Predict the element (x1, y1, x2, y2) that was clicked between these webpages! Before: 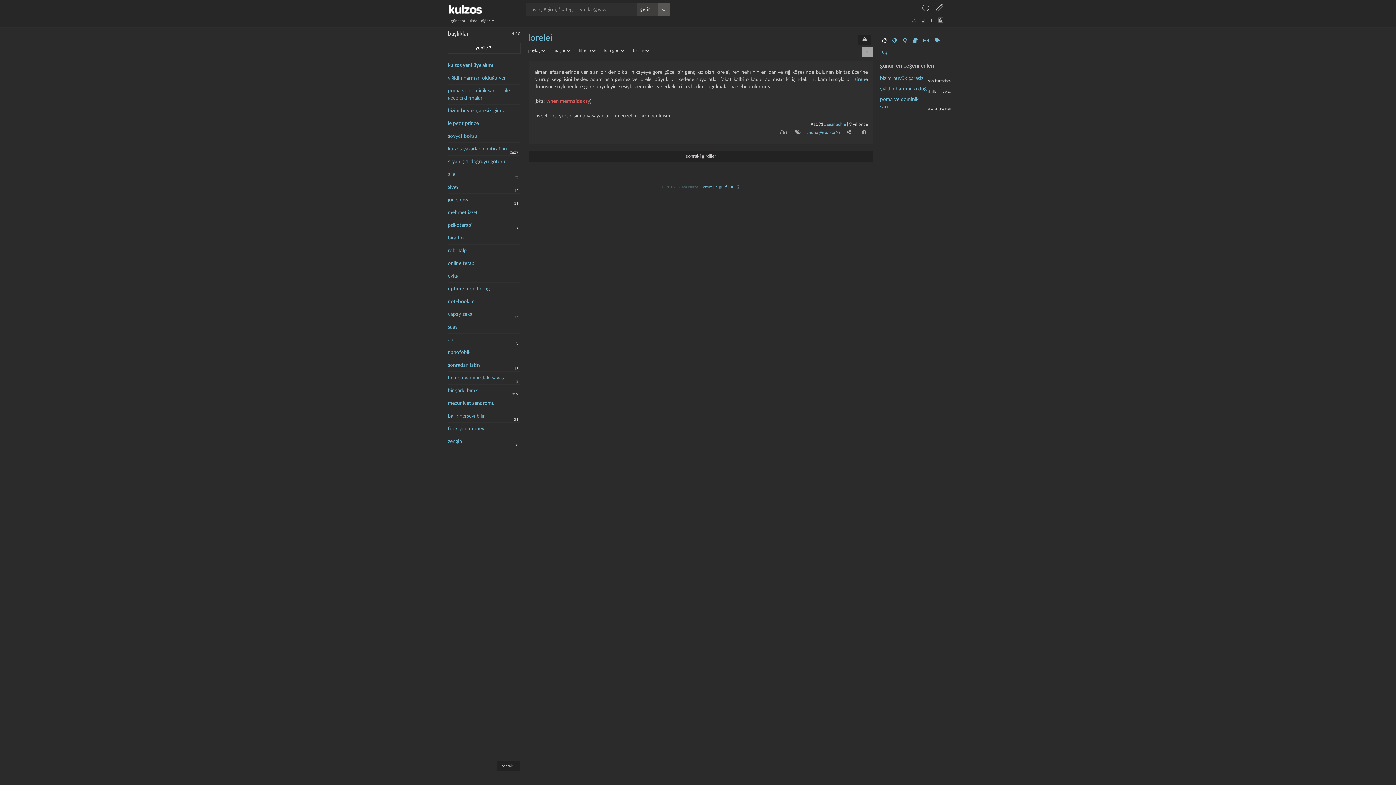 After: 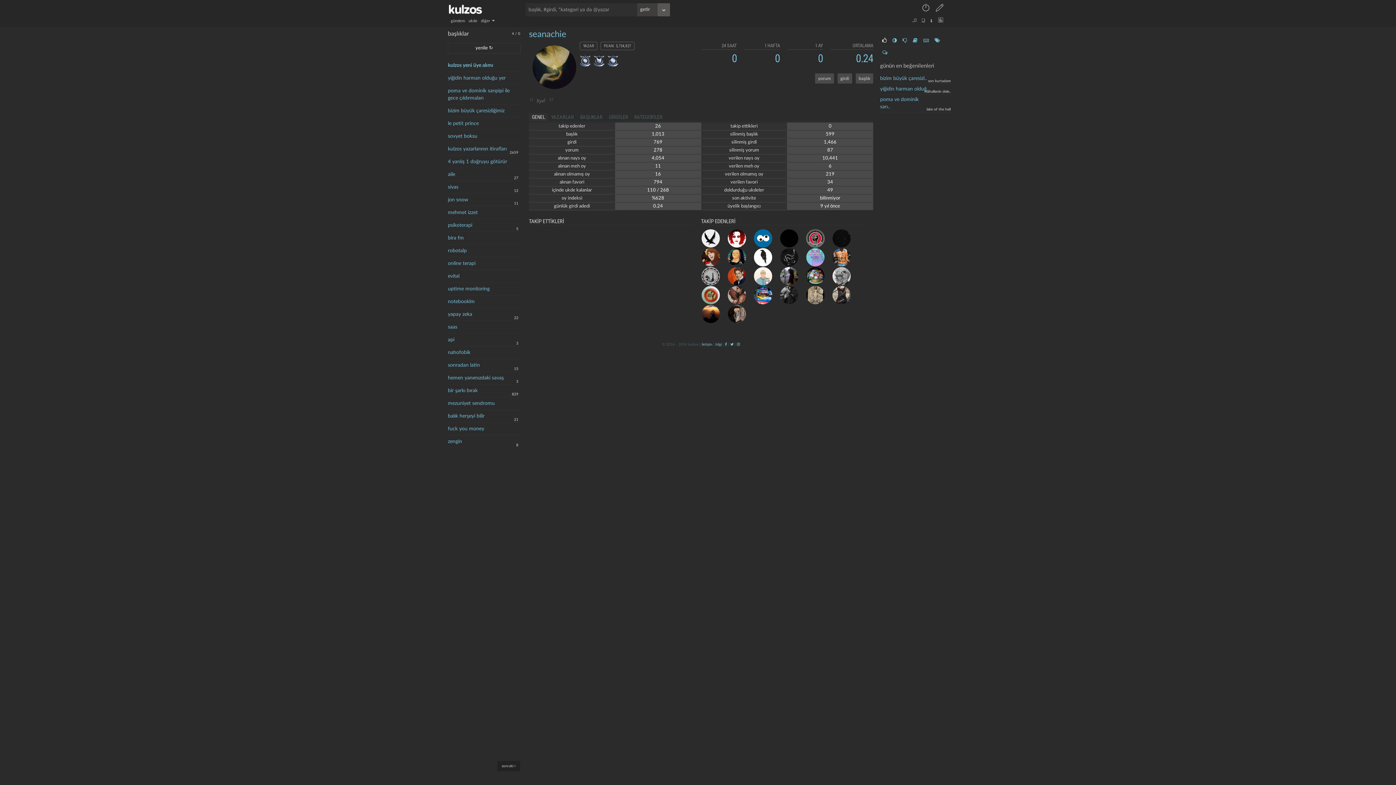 Action: label: seanachie bbox: (827, 122, 846, 126)